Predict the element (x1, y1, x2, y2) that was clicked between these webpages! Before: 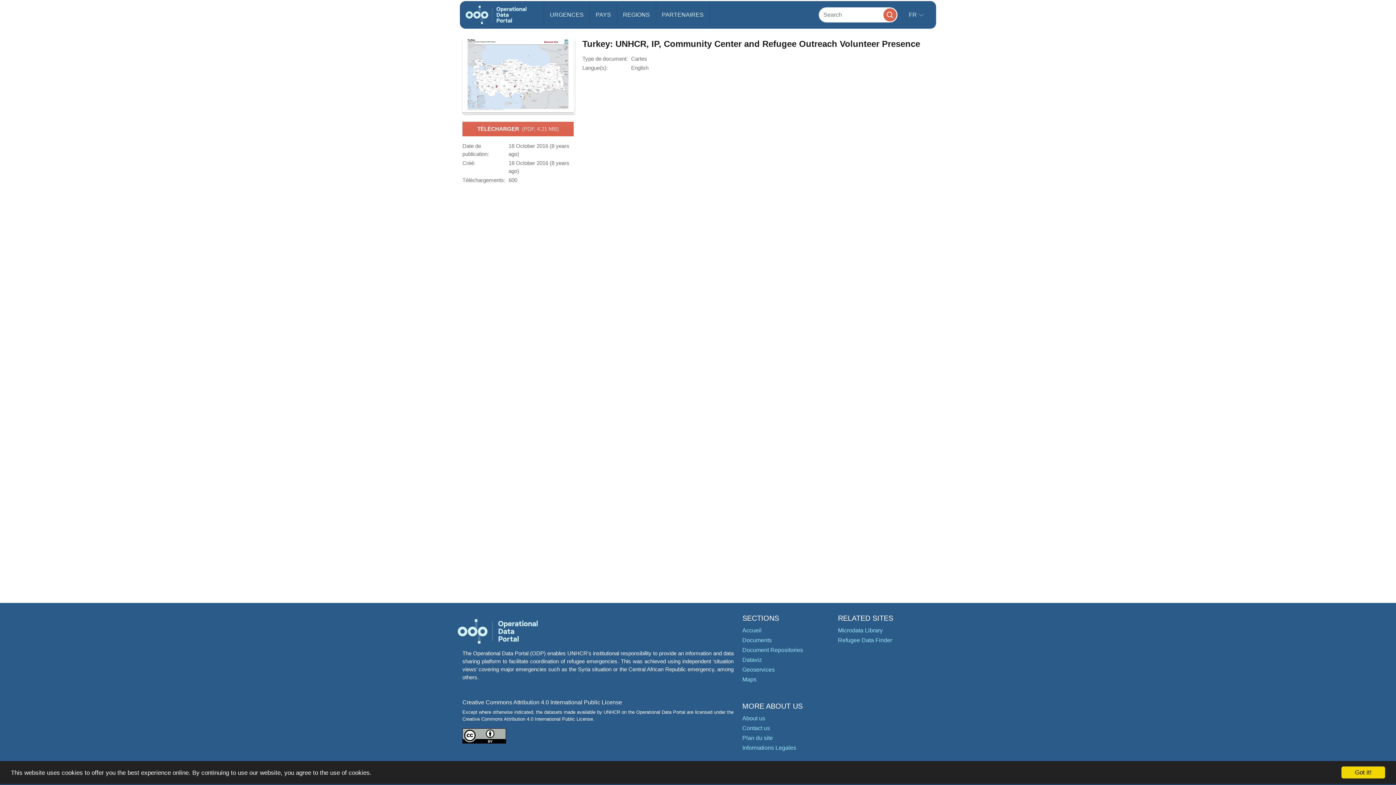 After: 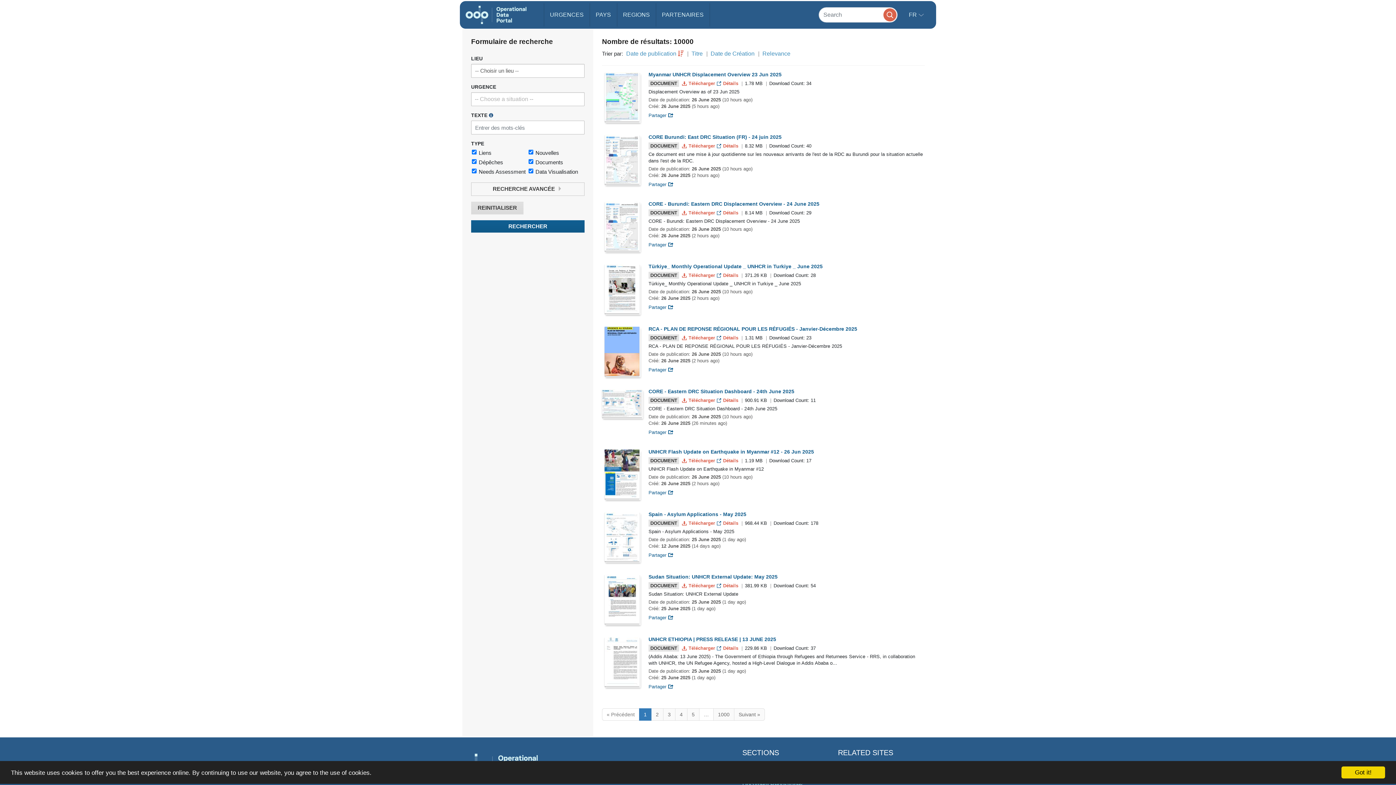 Action: bbox: (883, 8, 896, 21)